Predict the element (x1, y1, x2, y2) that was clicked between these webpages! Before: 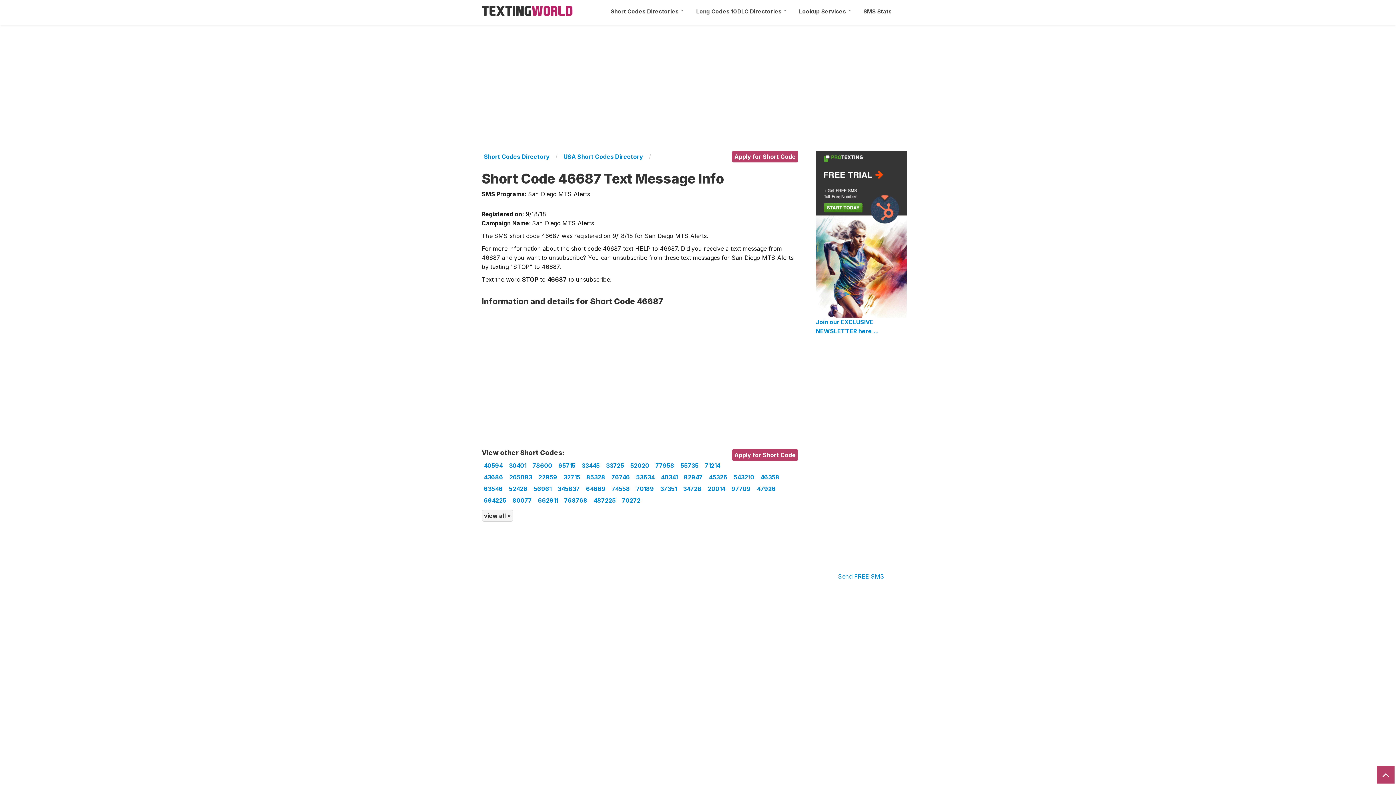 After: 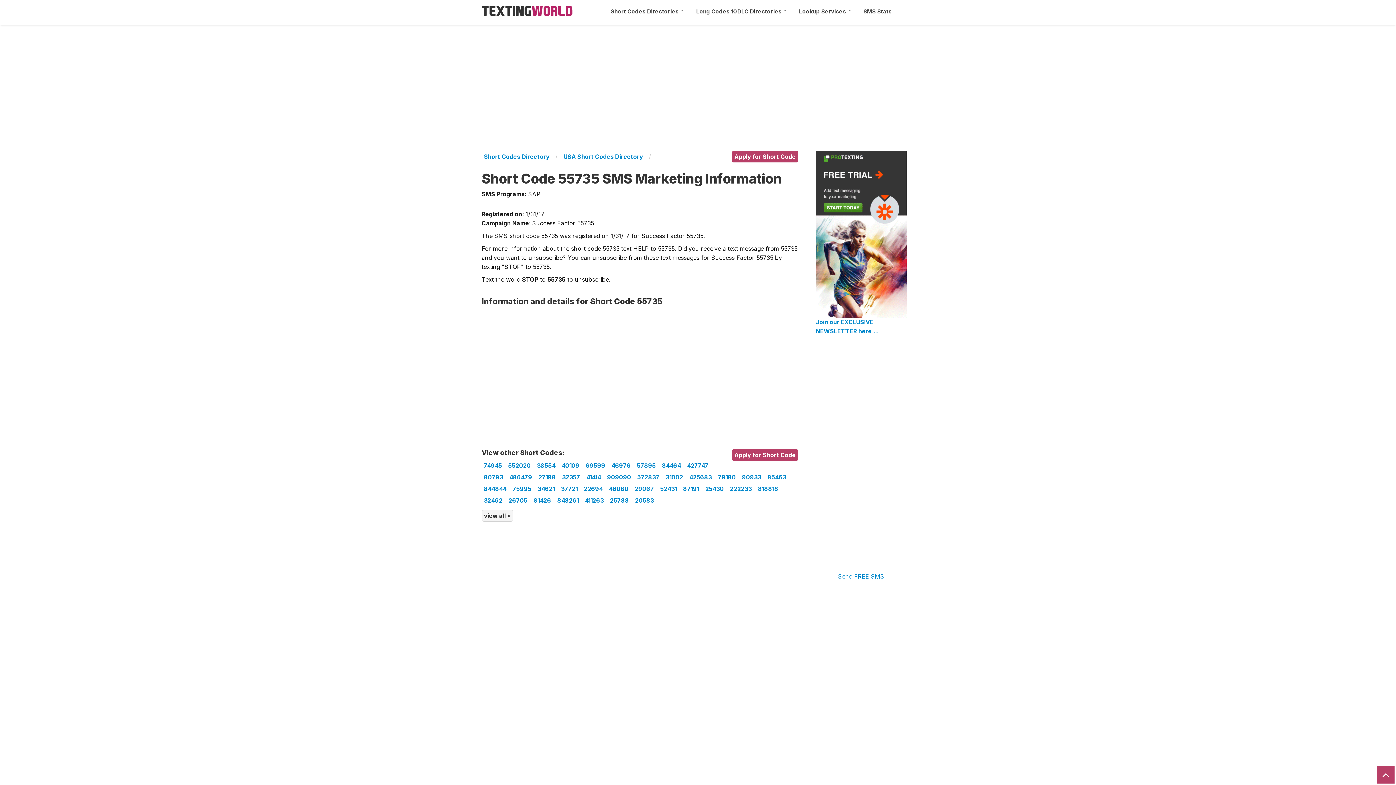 Action: label: 55735 bbox: (678, 460, 701, 471)